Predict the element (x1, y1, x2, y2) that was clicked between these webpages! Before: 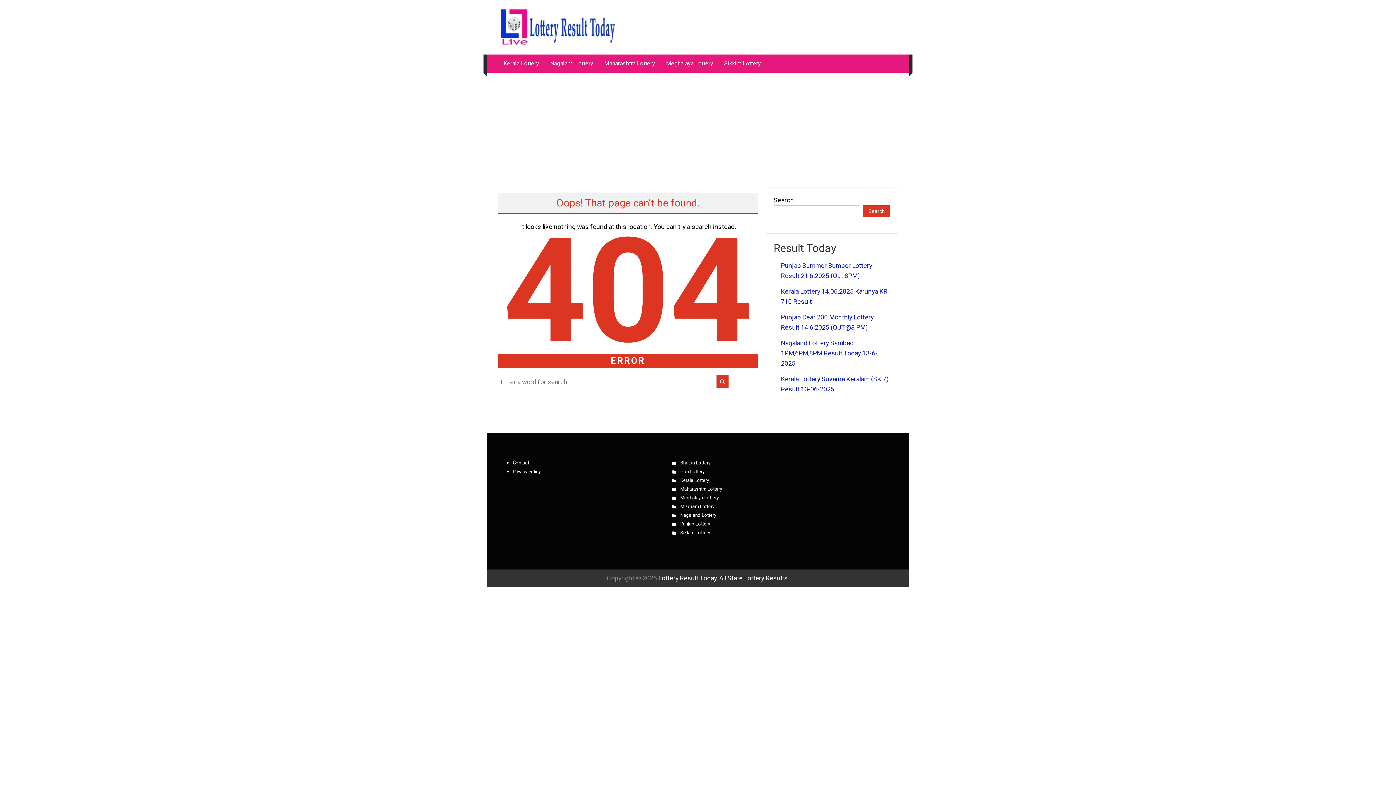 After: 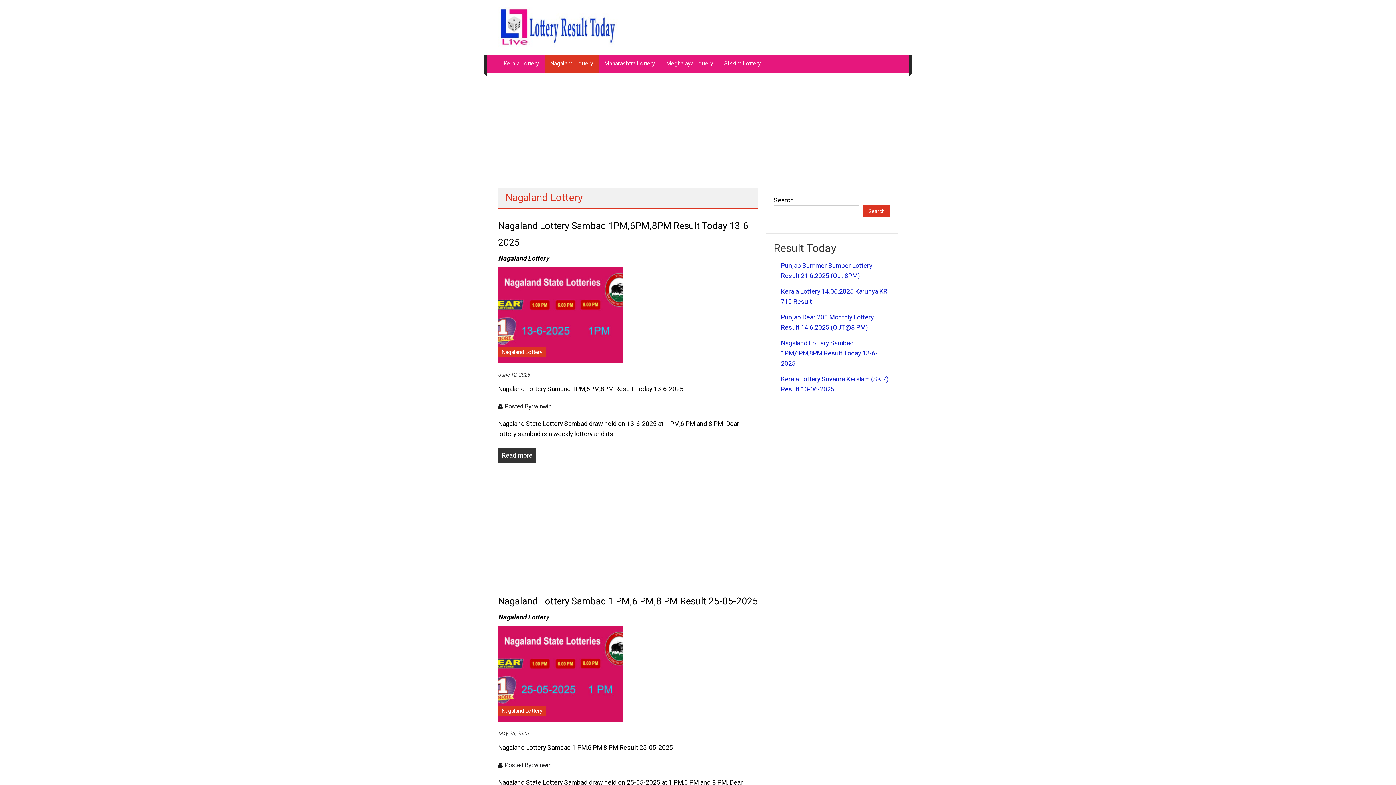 Action: label: Nagaland Lottery bbox: (550, 54, 593, 72)